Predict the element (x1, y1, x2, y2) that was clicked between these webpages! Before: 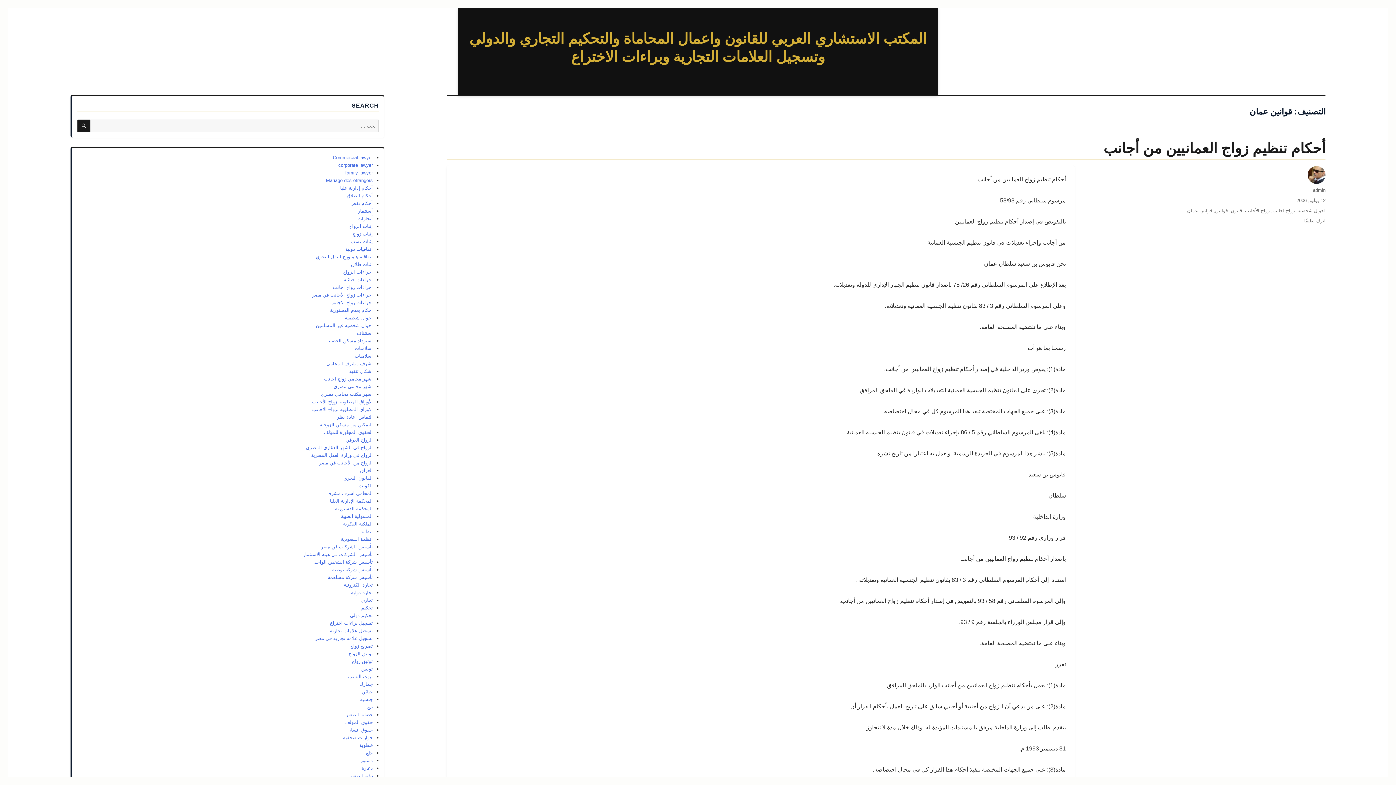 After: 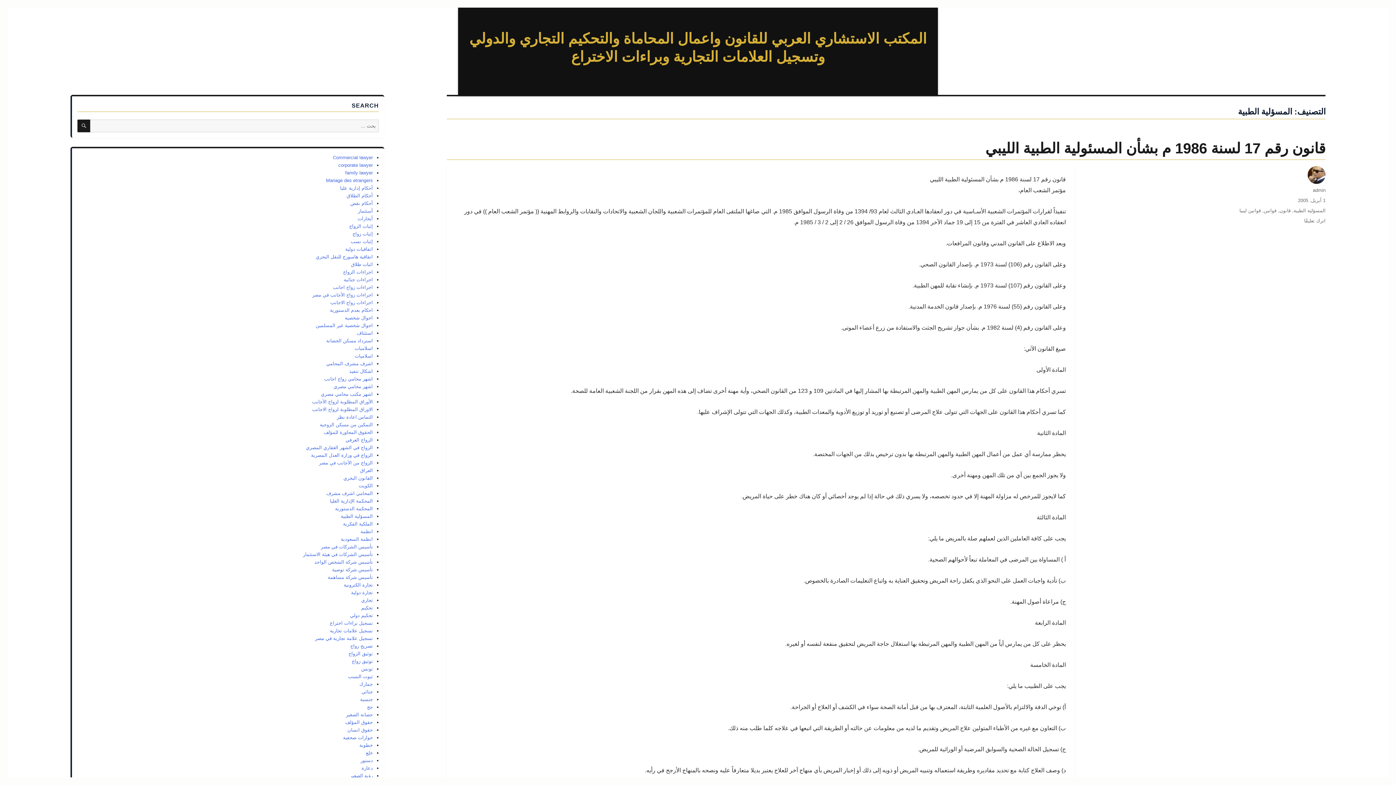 Action: bbox: (340, 513, 372, 519) label: المسؤلية الطبية